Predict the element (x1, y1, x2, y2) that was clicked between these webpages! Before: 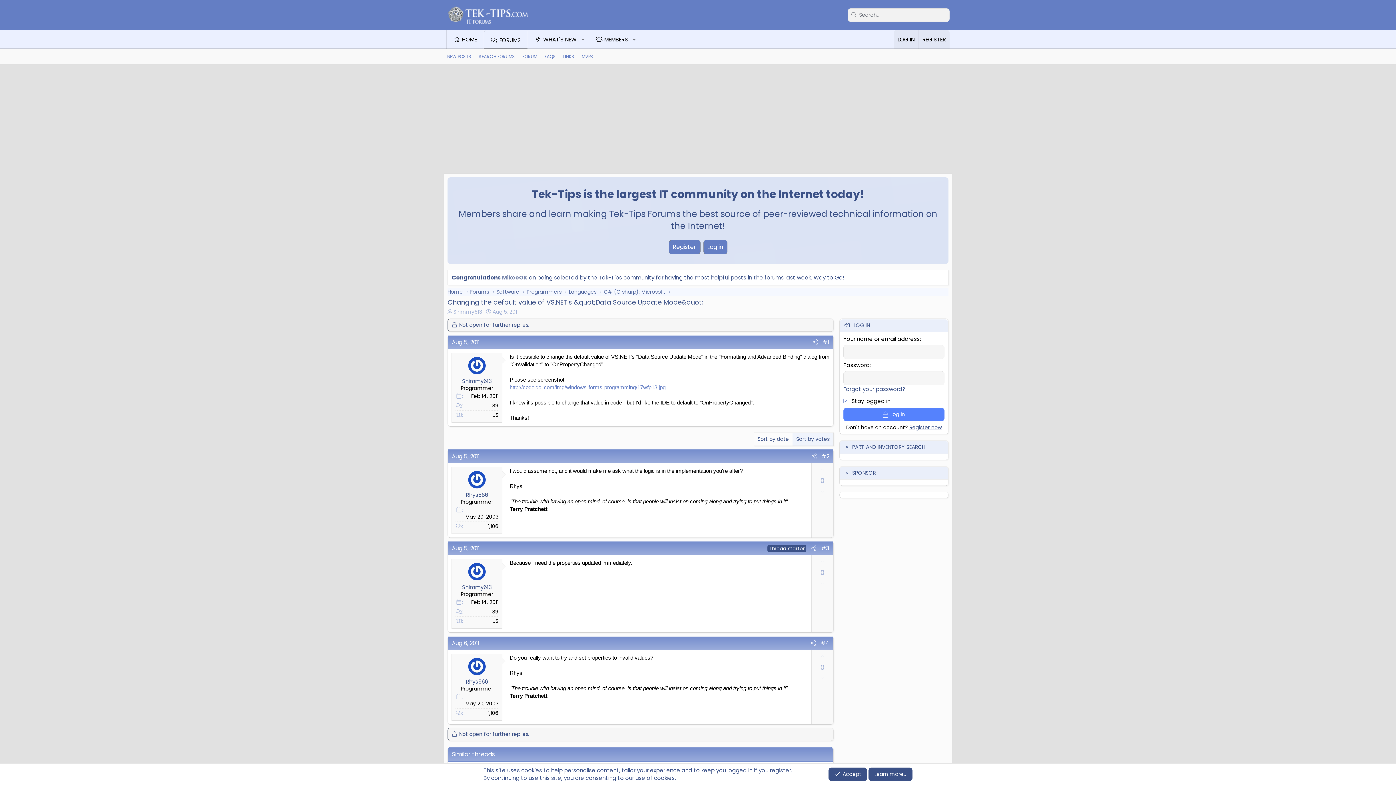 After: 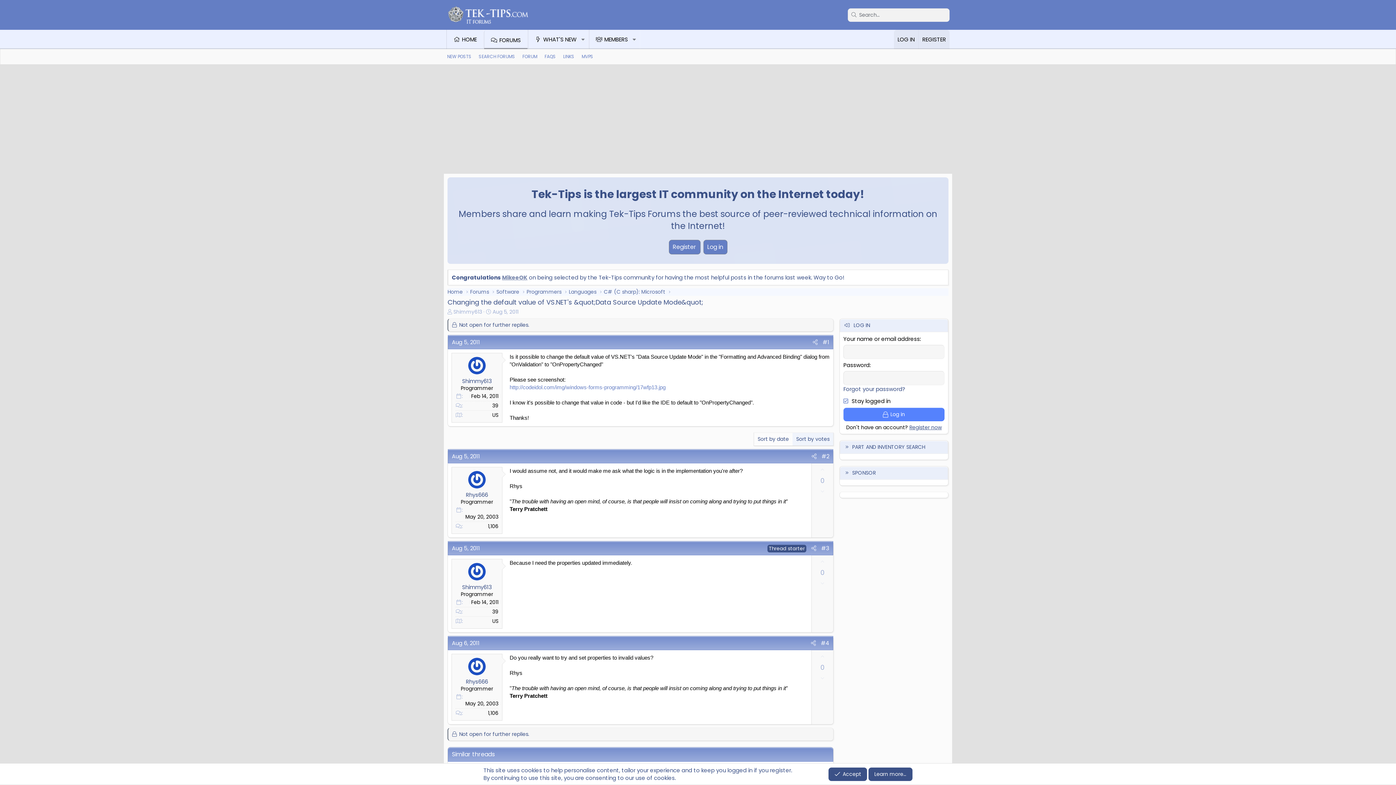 Action: bbox: (815, 650, 829, 663) label: Upvote